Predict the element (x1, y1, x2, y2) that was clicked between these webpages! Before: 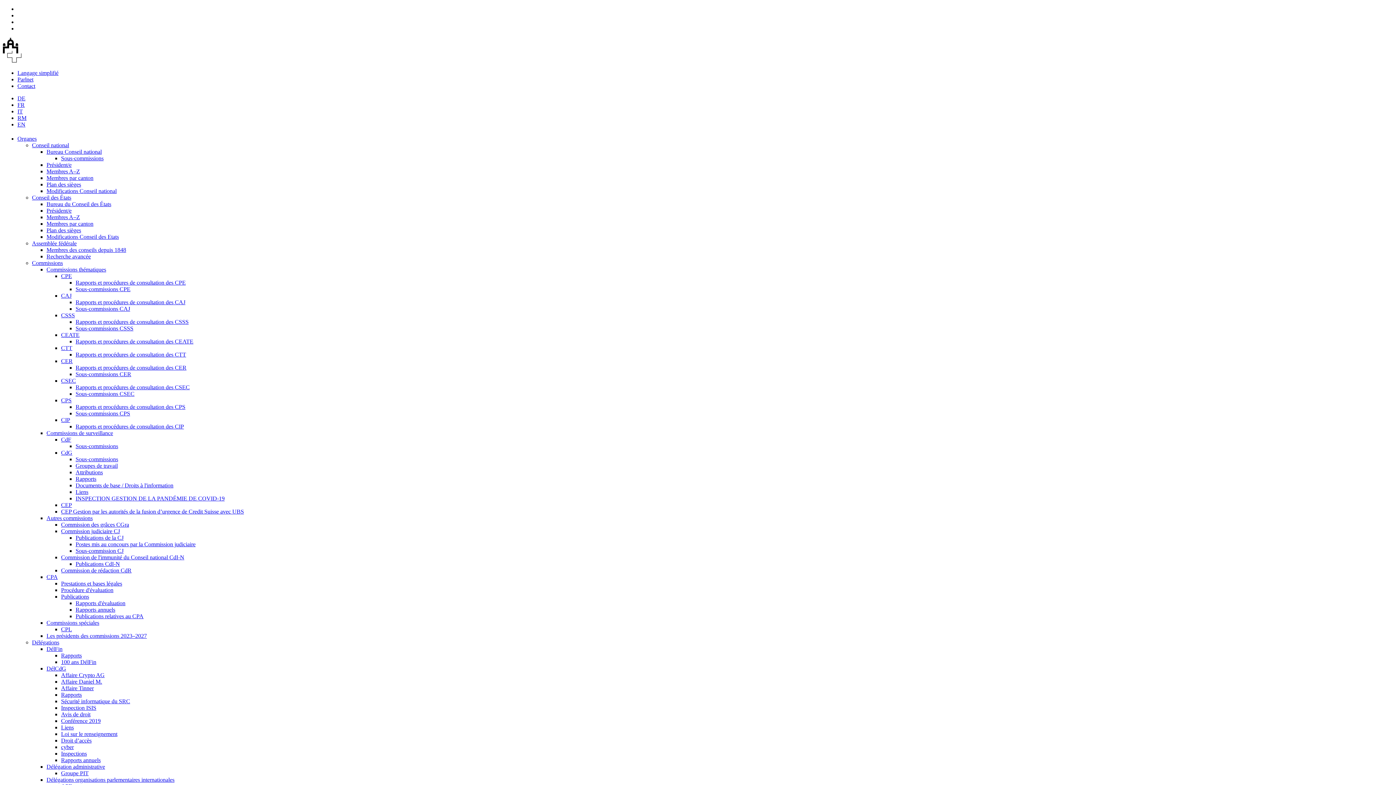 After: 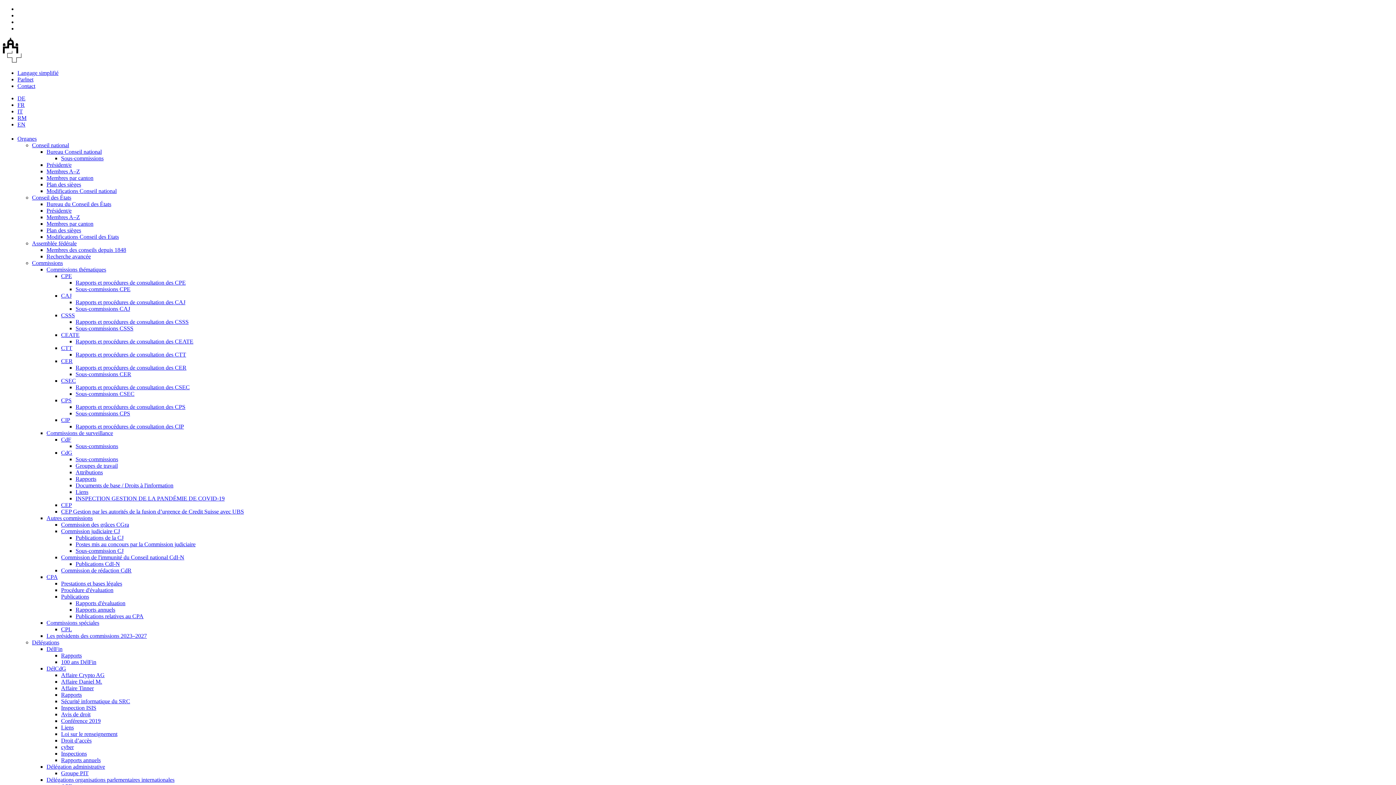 Action: bbox: (46, 201, 111, 207) label: Bureau du Conseil des États